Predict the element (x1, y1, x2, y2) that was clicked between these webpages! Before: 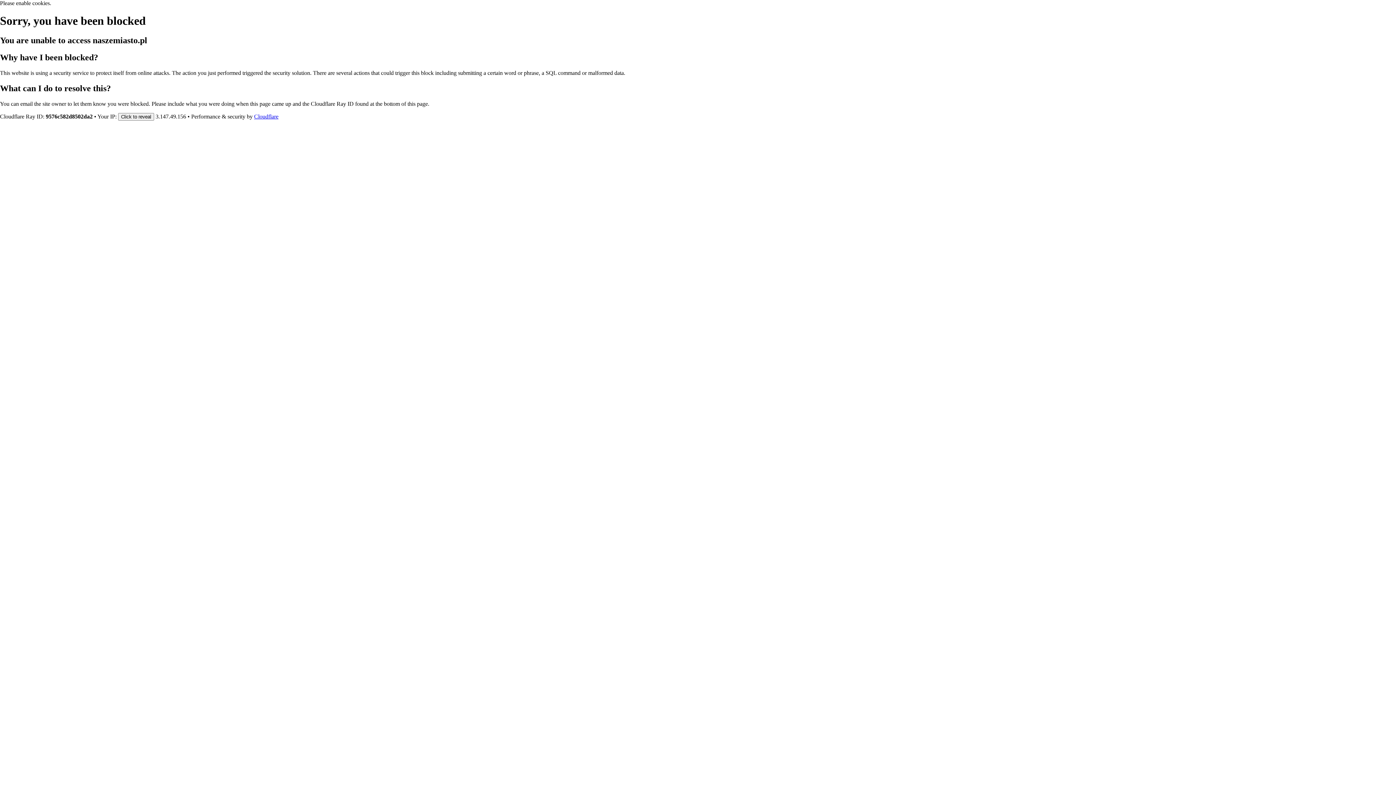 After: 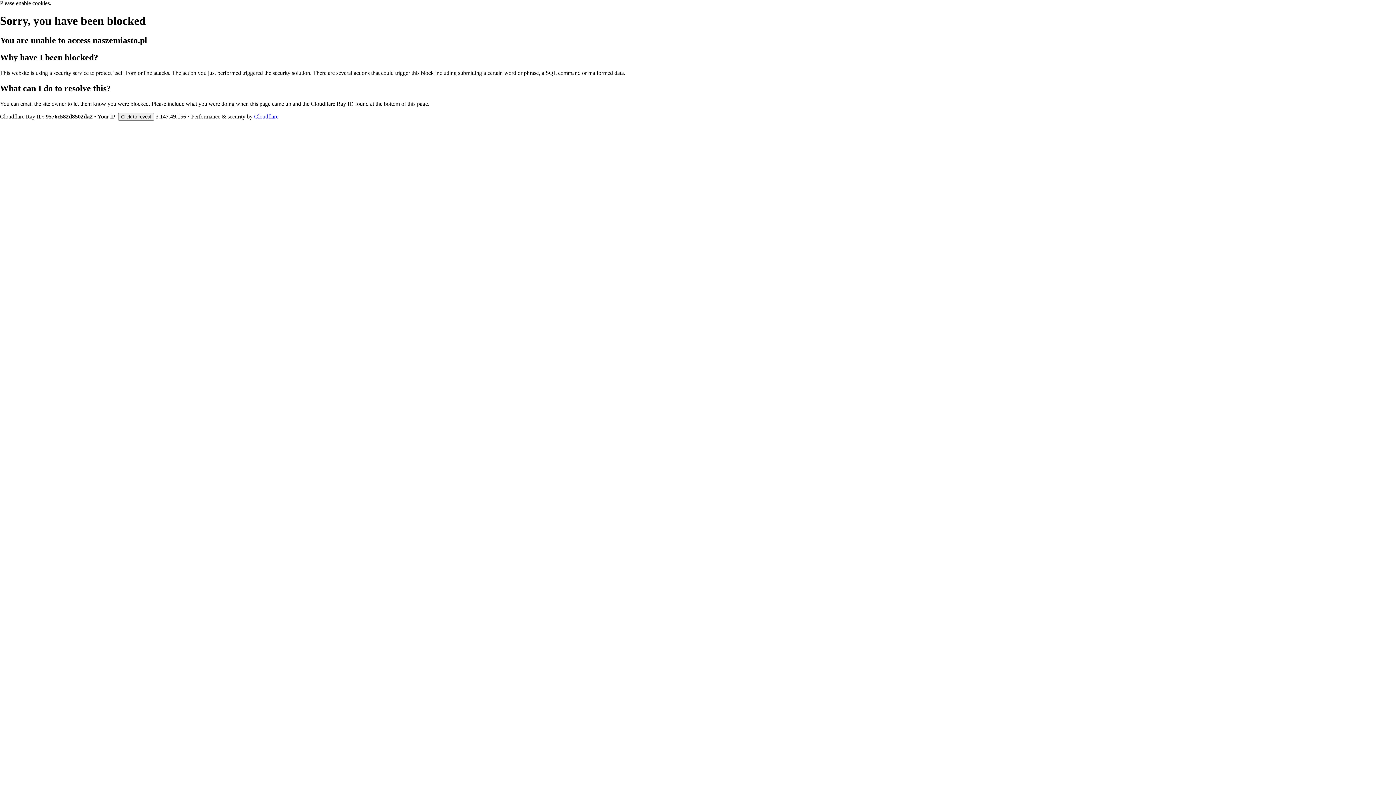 Action: bbox: (254, 113, 278, 119) label: Cloudflare